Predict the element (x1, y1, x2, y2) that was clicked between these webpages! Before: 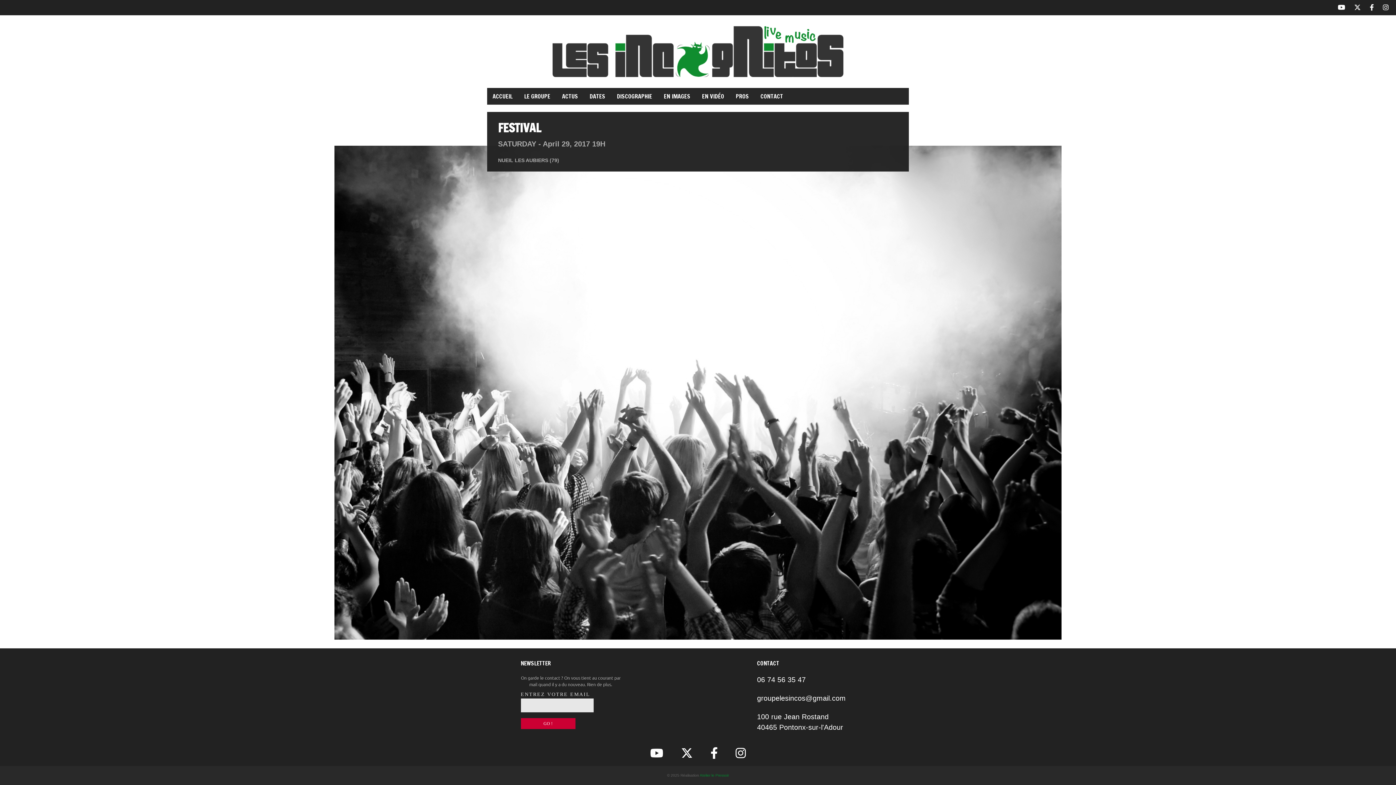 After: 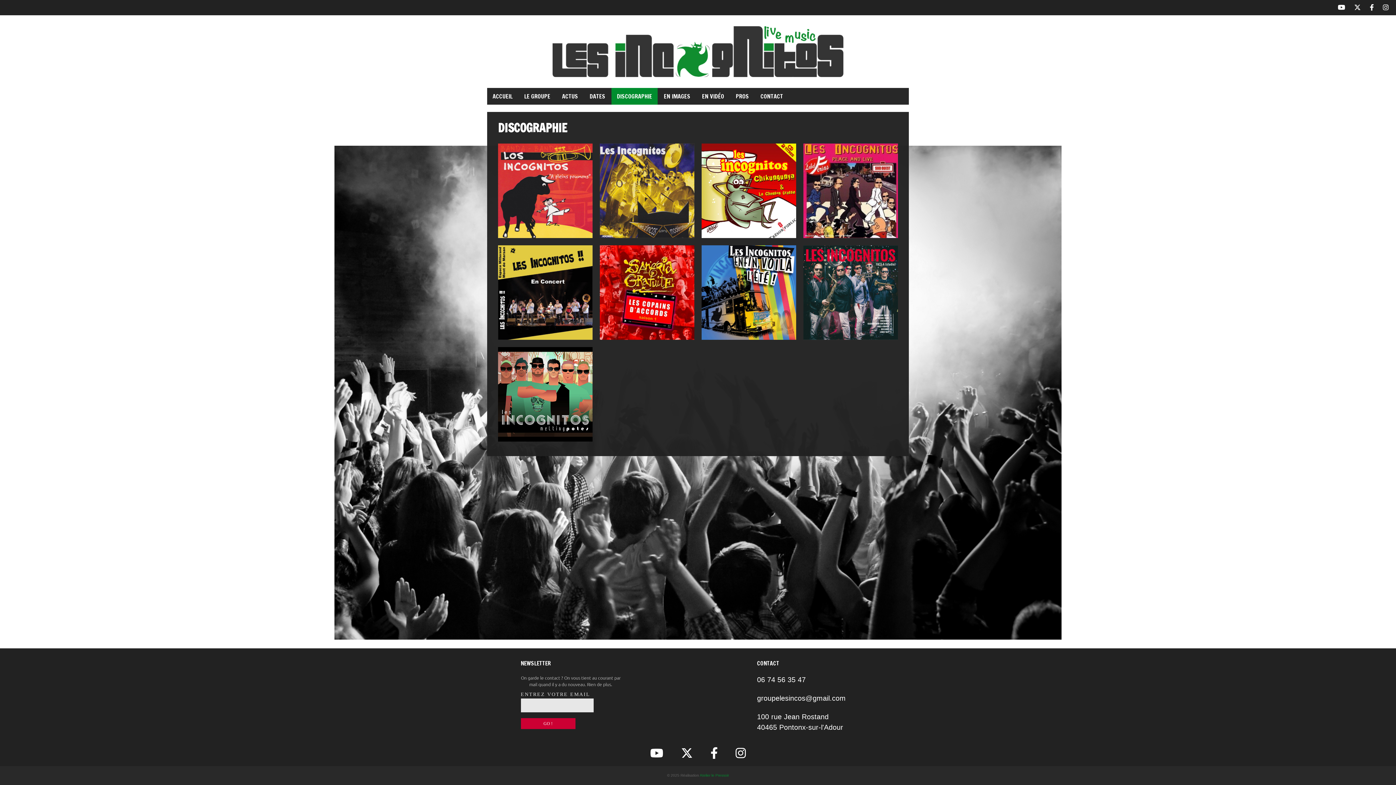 Action: bbox: (611, 87, 657, 104) label: DISCOGRAPHIE